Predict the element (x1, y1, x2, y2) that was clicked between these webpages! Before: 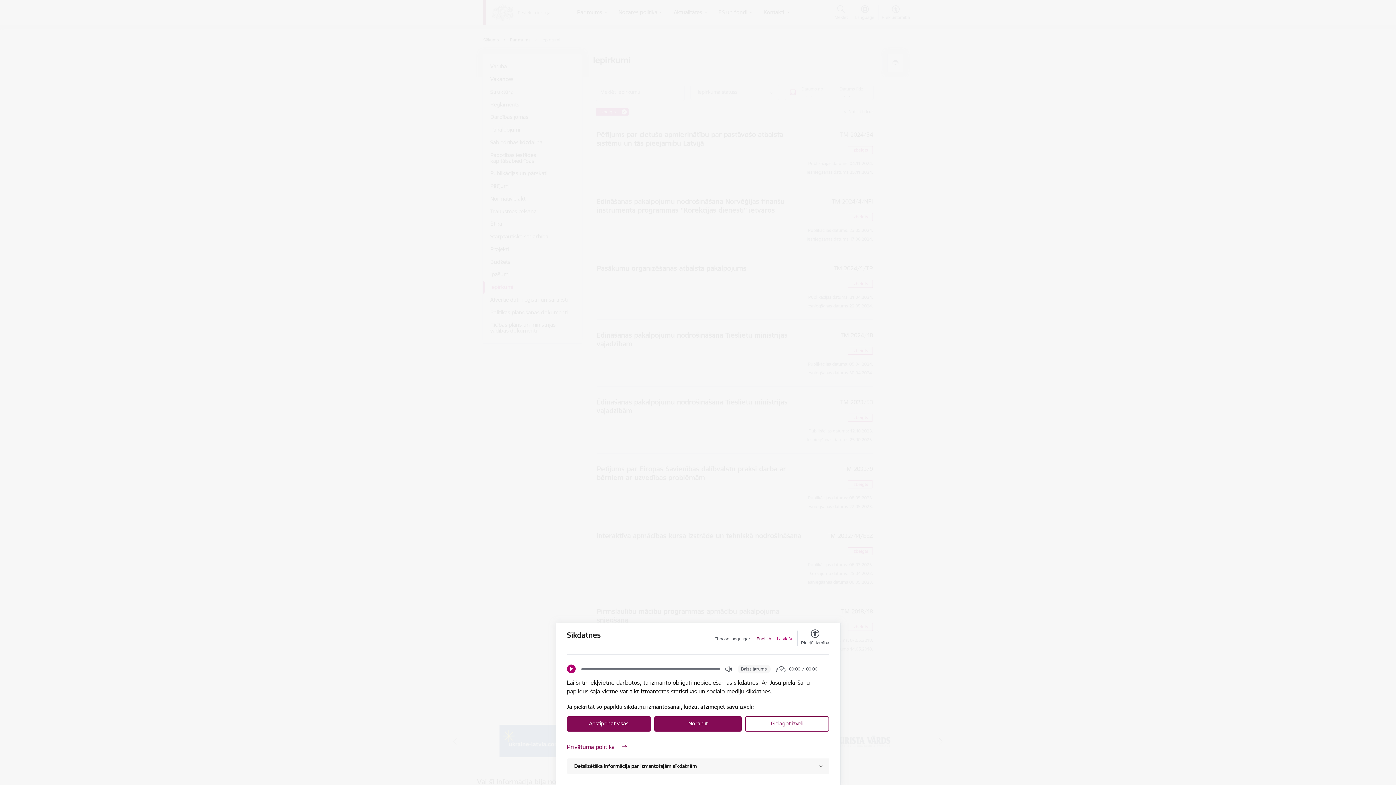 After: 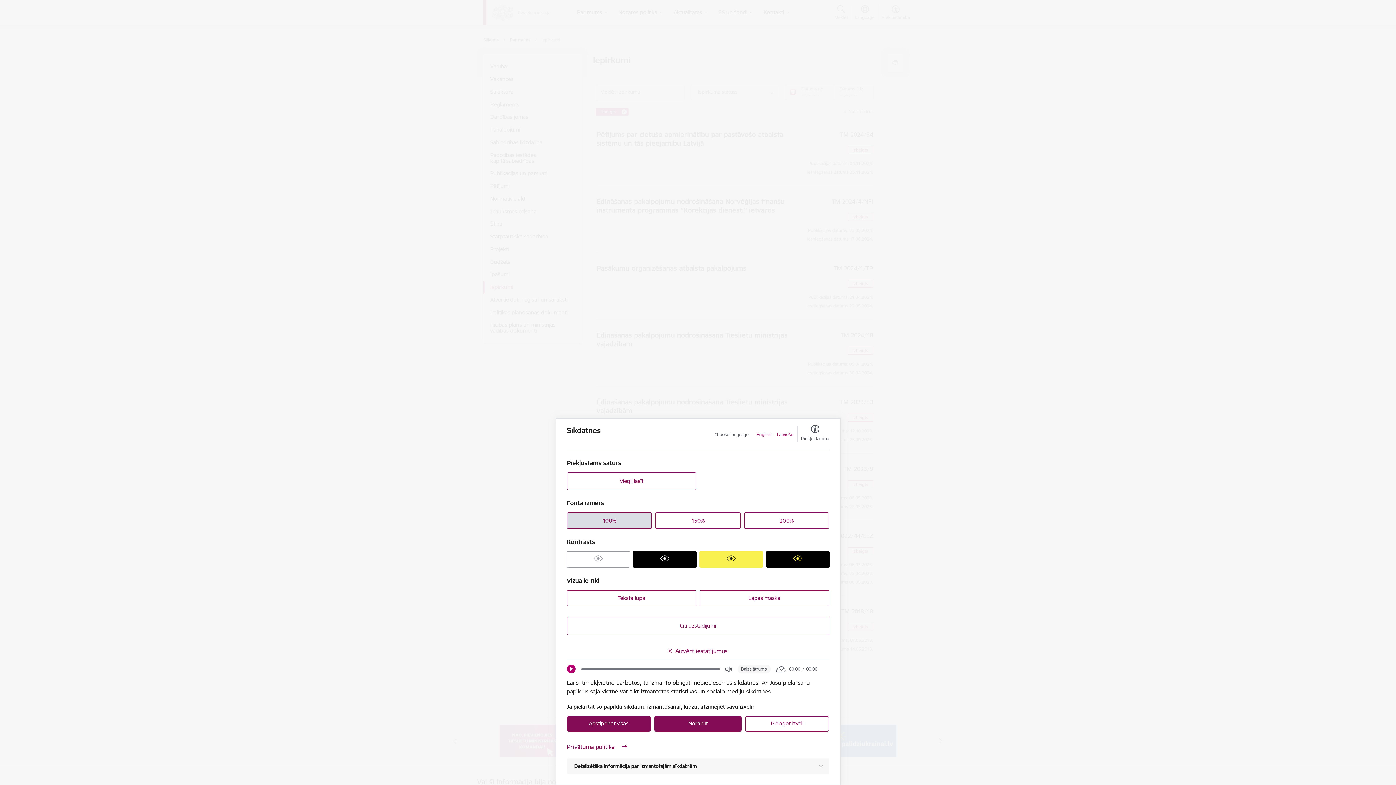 Action: bbox: (801, 630, 829, 646) label: Piekļūstamība